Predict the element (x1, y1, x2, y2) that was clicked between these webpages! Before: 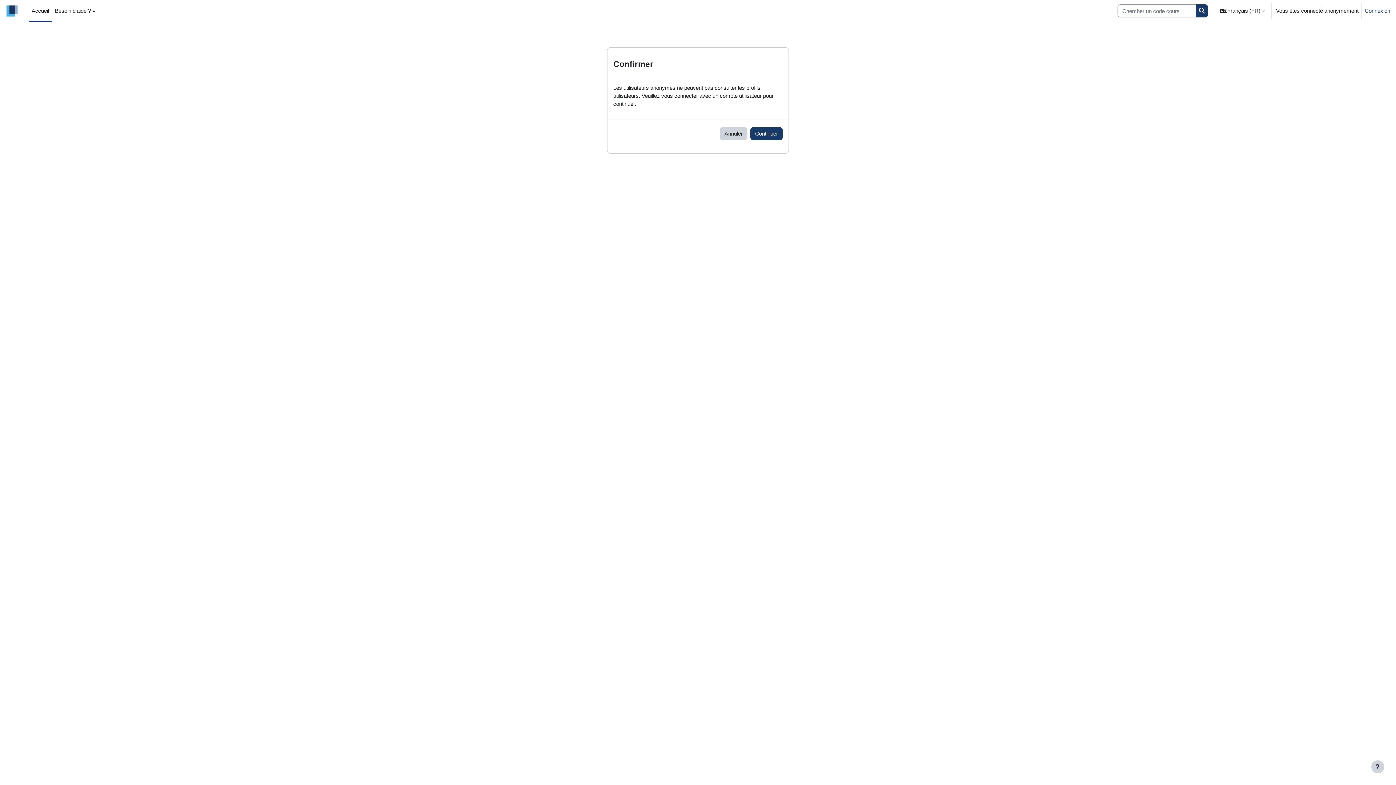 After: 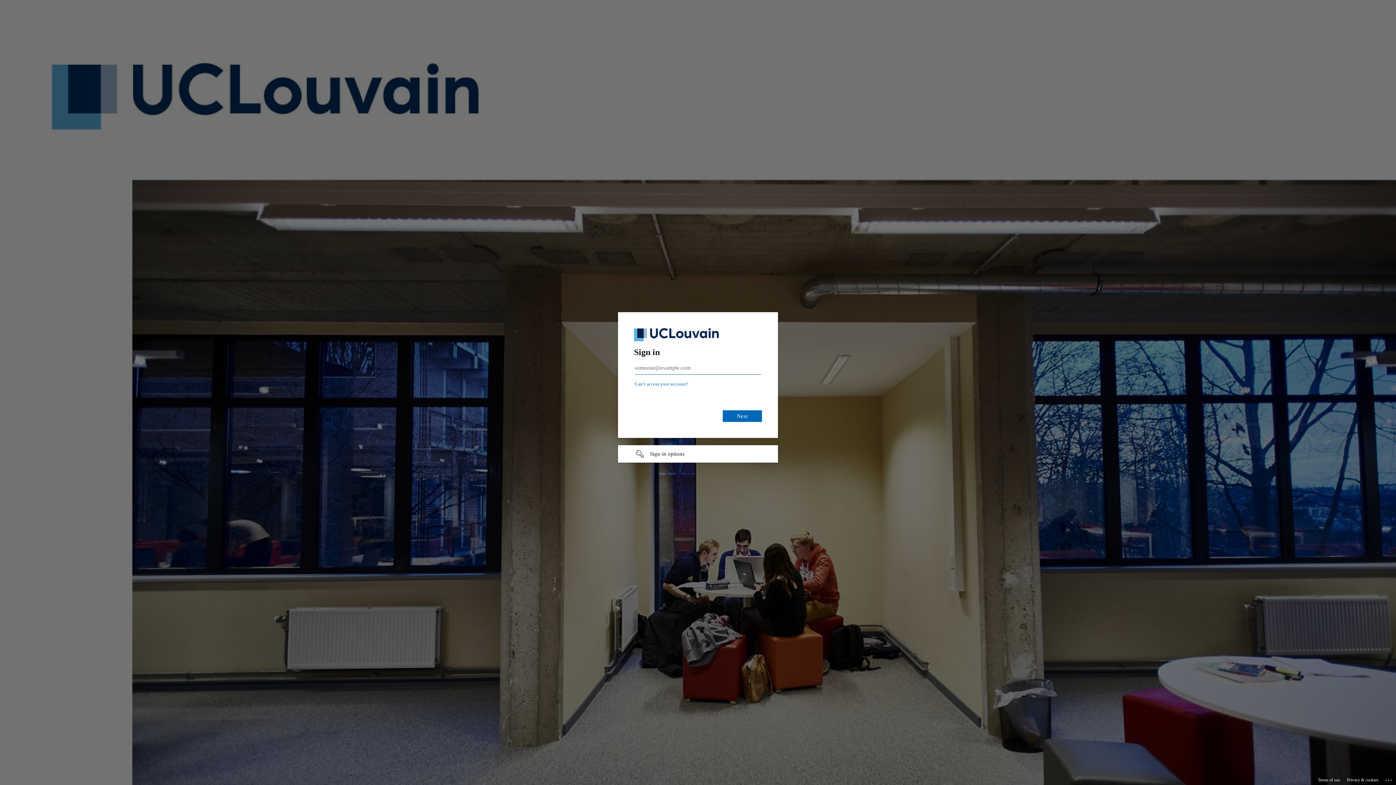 Action: label: Continuer bbox: (750, 127, 782, 140)